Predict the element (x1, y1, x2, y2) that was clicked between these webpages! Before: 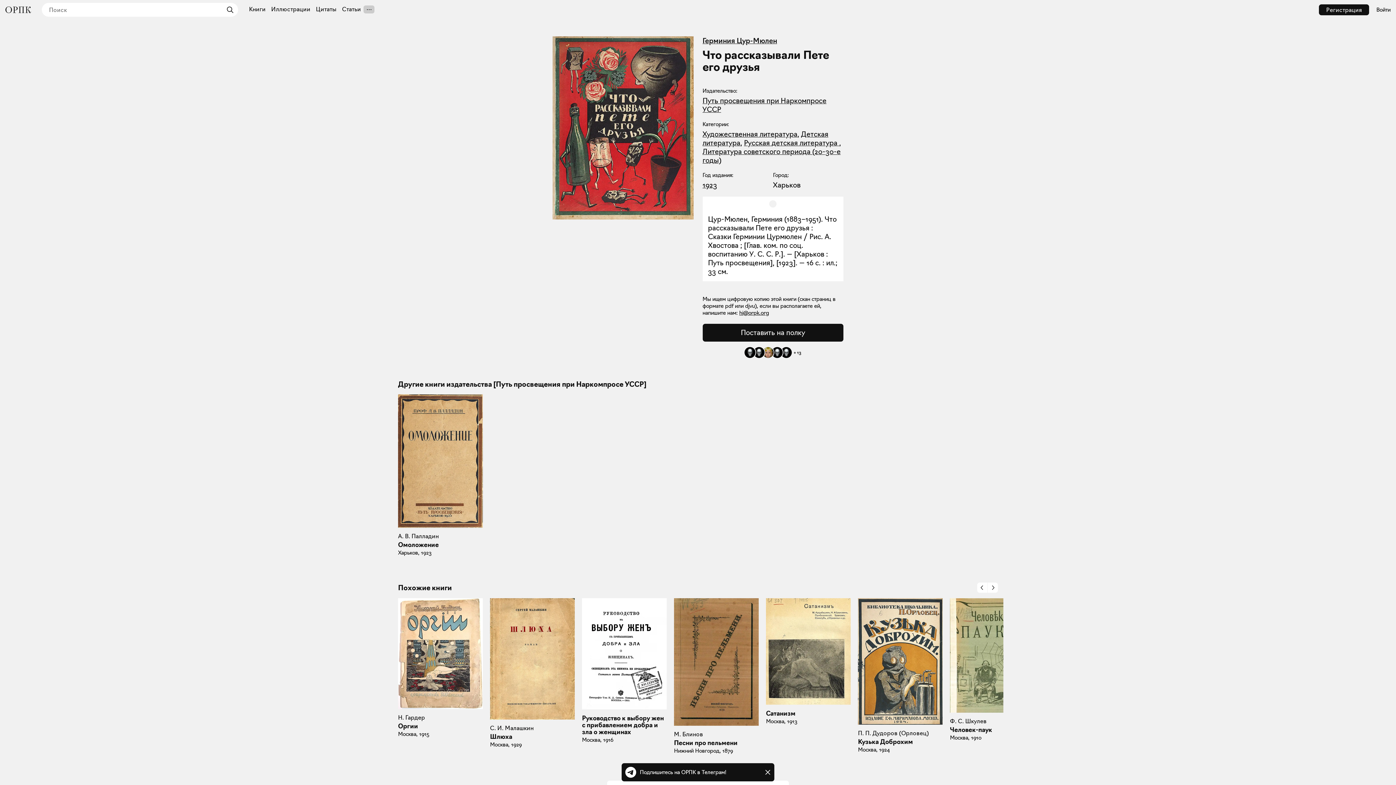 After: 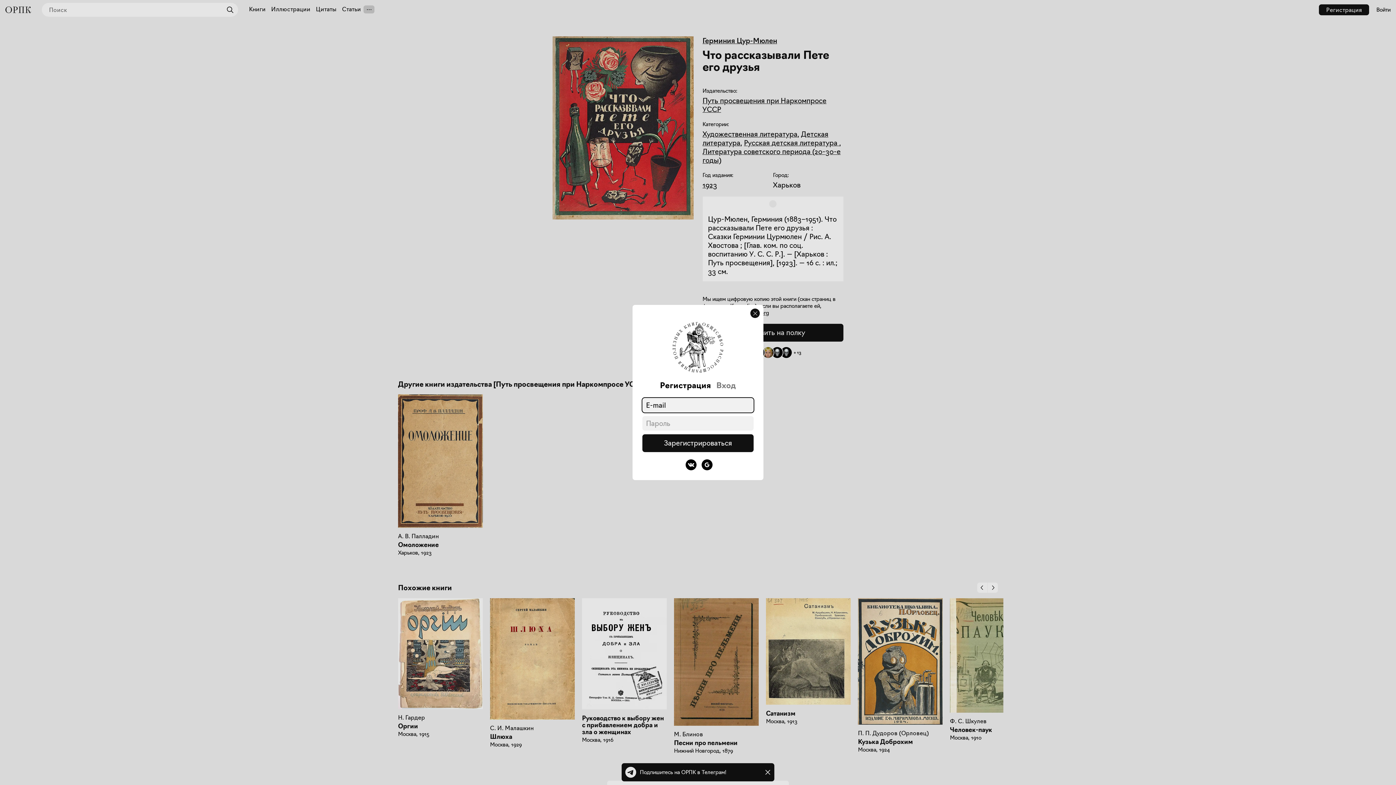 Action: label: Поставить на полку bbox: (702, 324, 843, 341)